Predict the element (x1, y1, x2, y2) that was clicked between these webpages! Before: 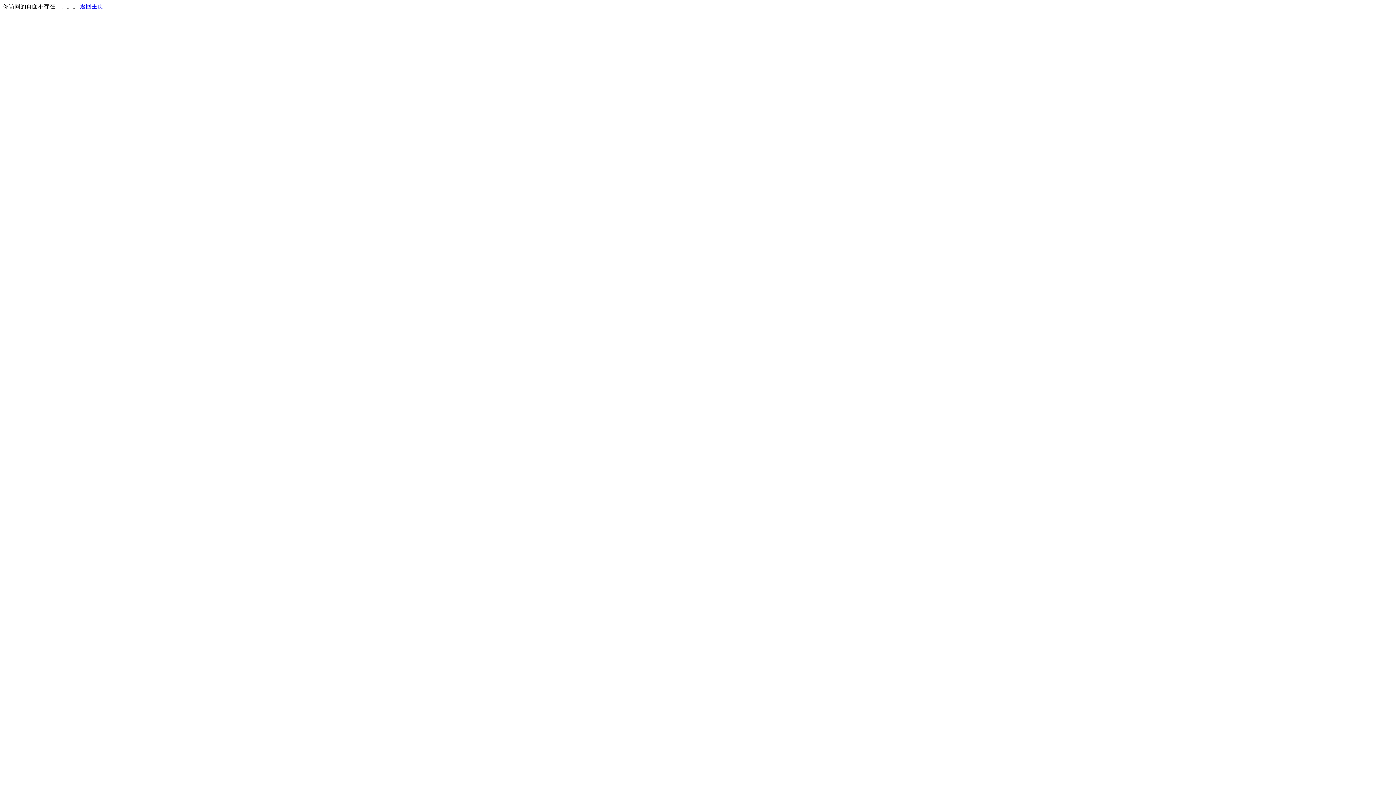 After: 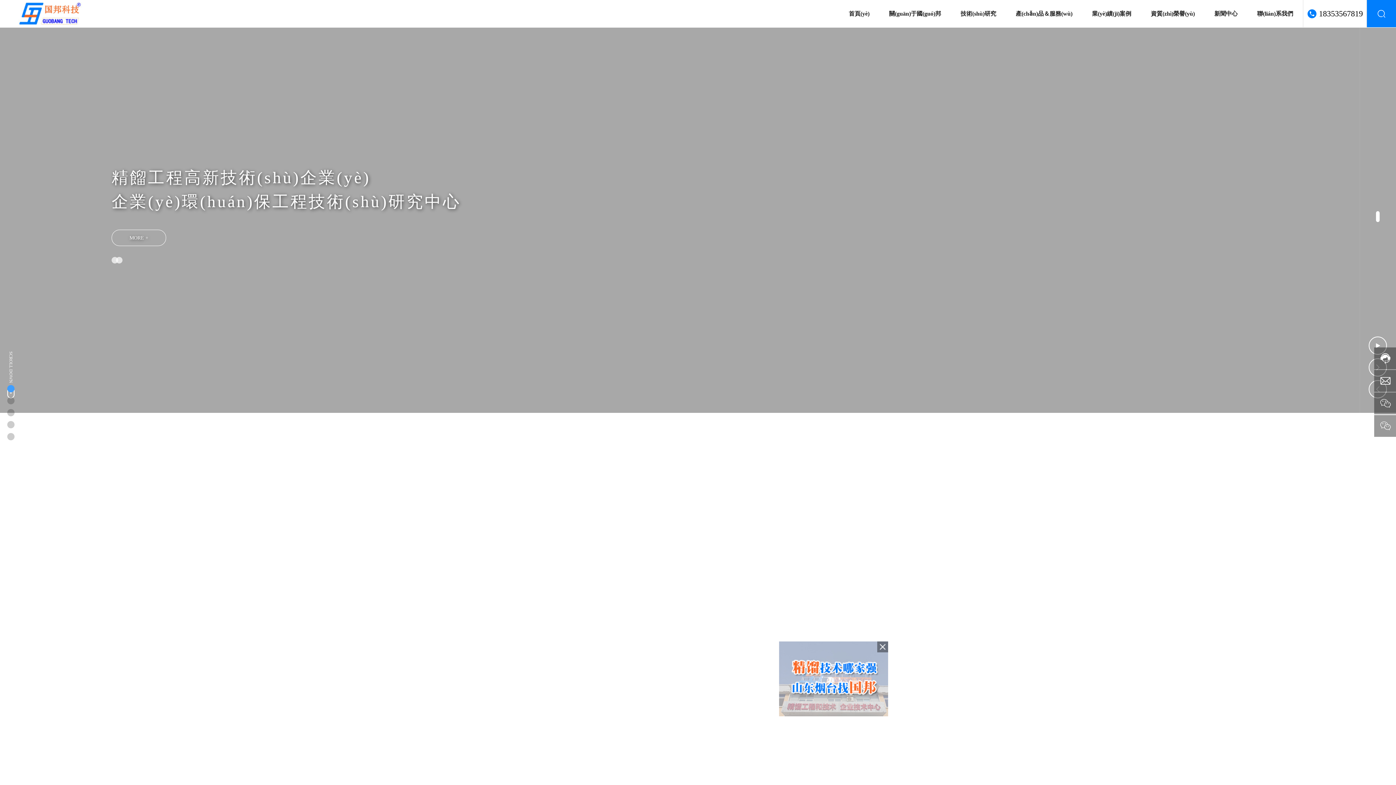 Action: label: 返回主页 bbox: (80, 3, 103, 9)